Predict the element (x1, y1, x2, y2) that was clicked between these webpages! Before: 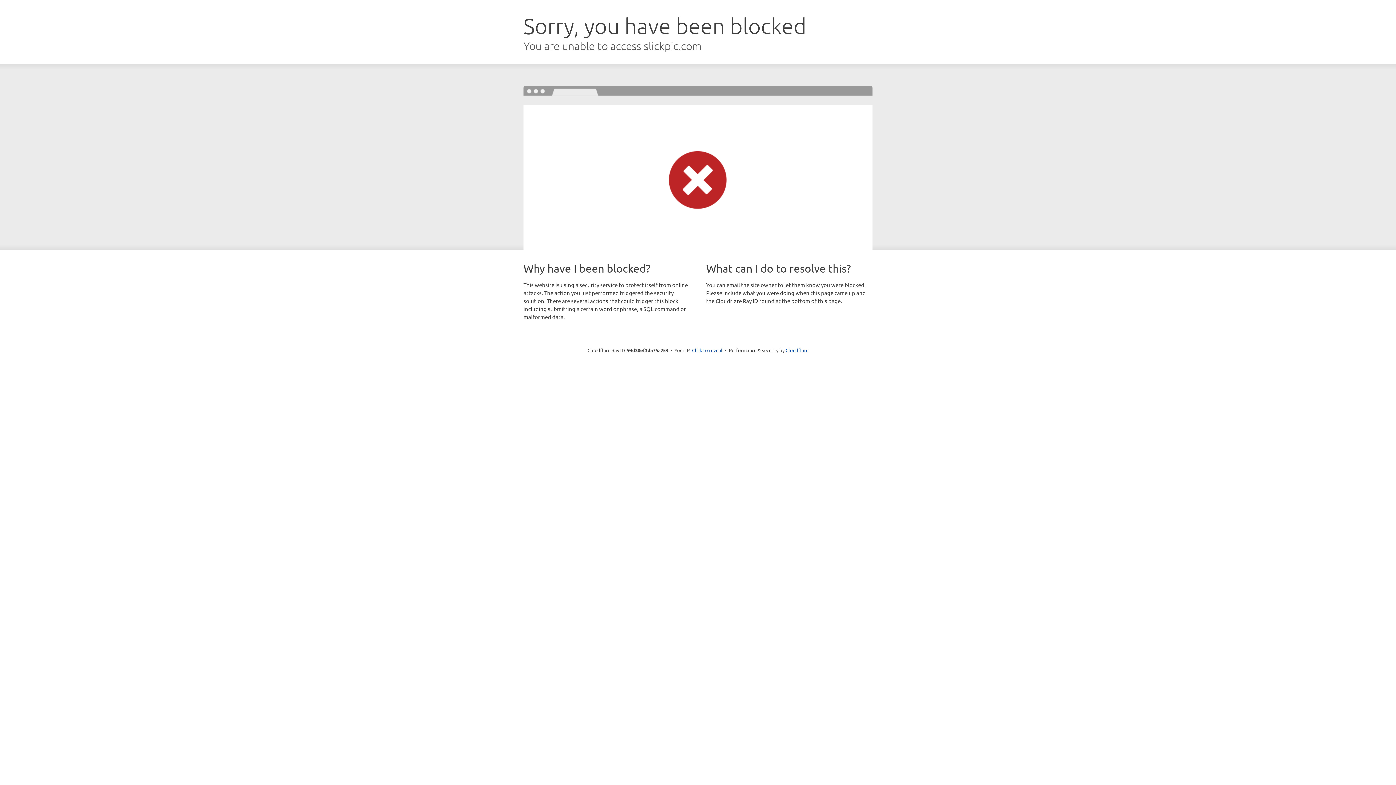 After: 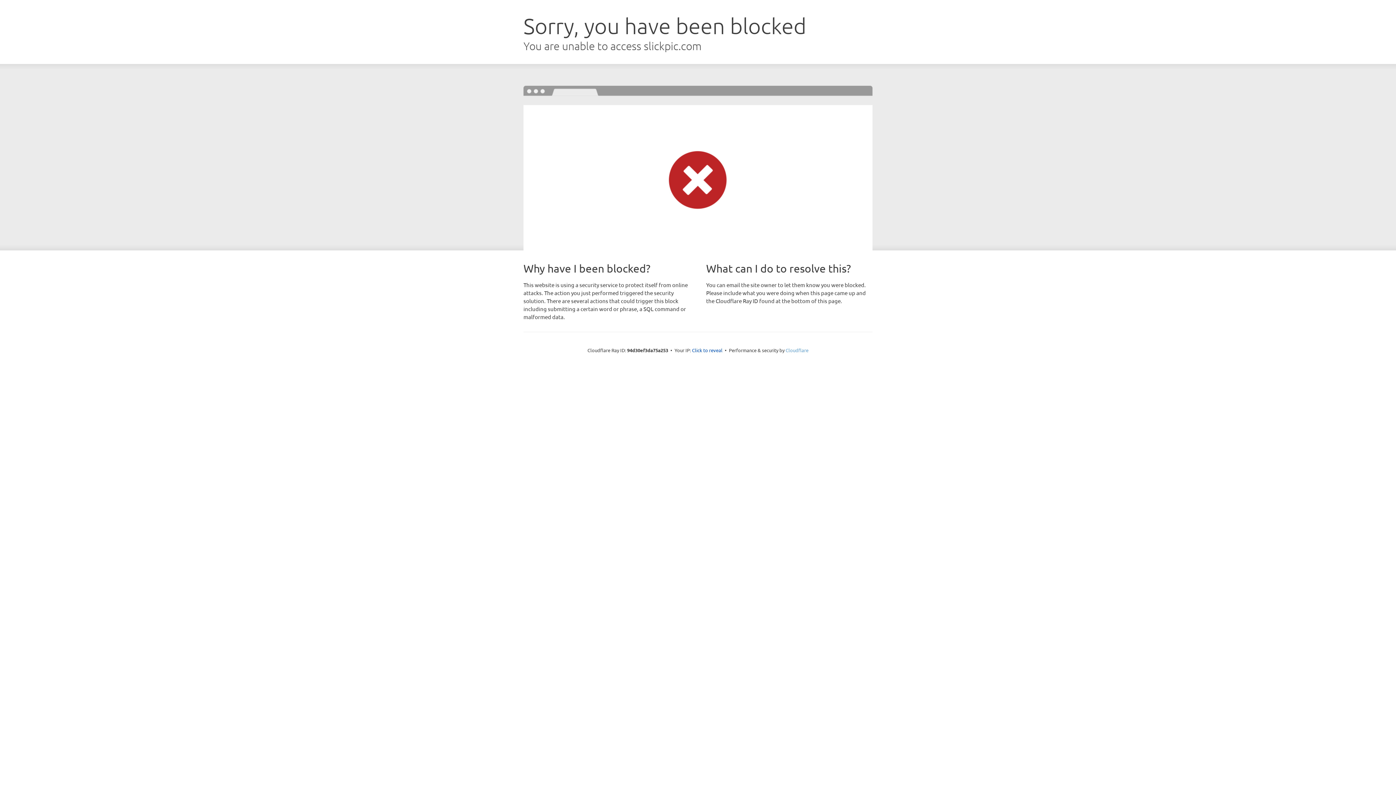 Action: label: Cloudflare bbox: (785, 347, 808, 353)